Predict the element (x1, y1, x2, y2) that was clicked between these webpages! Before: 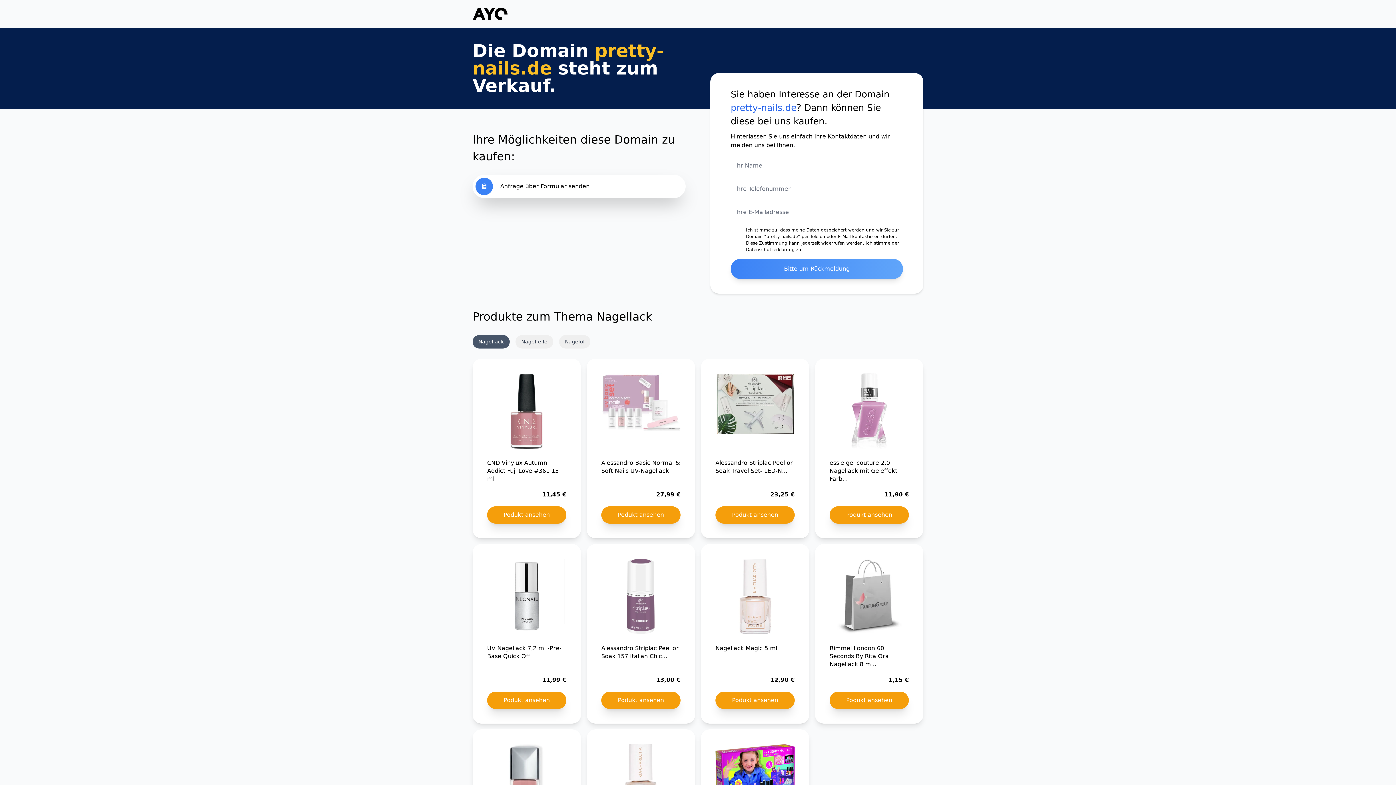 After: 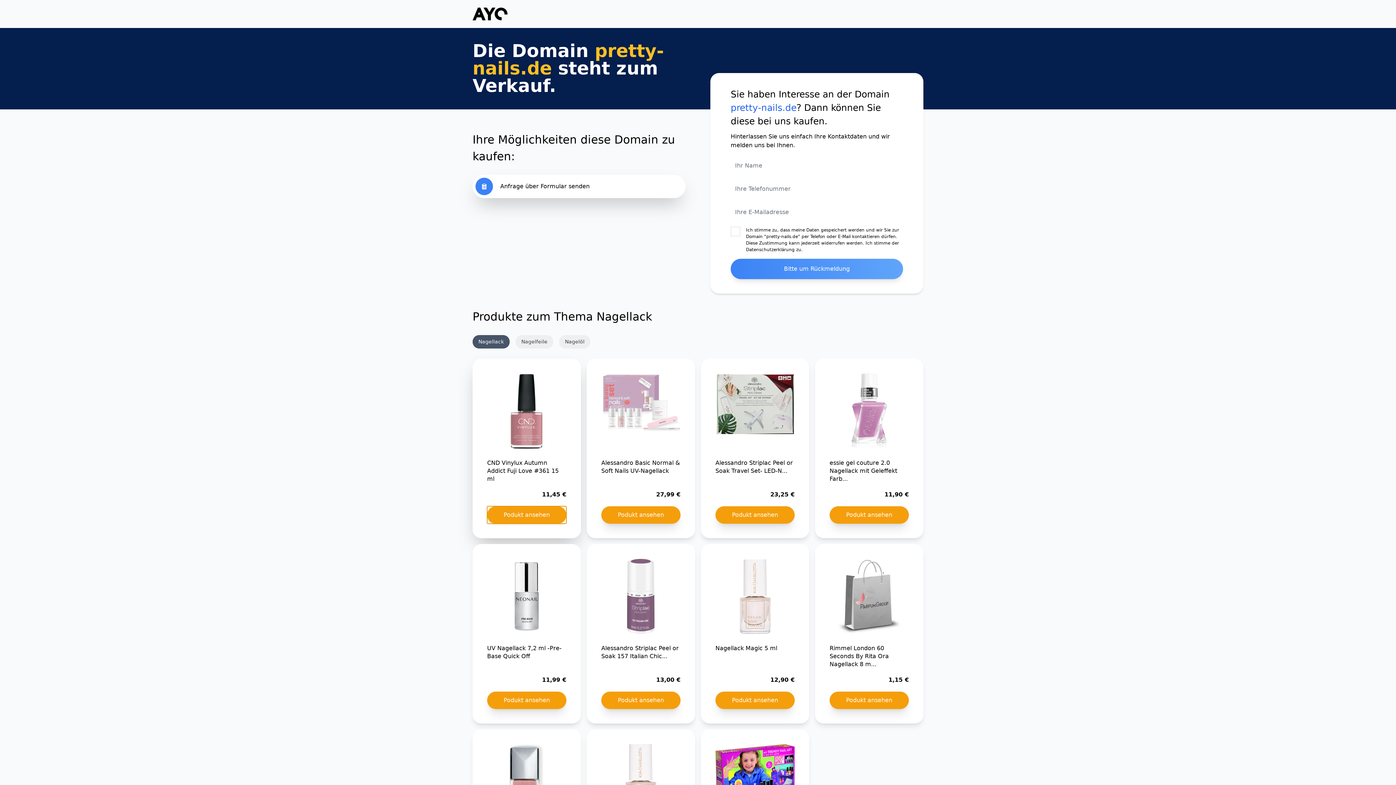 Action: bbox: (487, 506, 566, 523) label: Podukt ansehen